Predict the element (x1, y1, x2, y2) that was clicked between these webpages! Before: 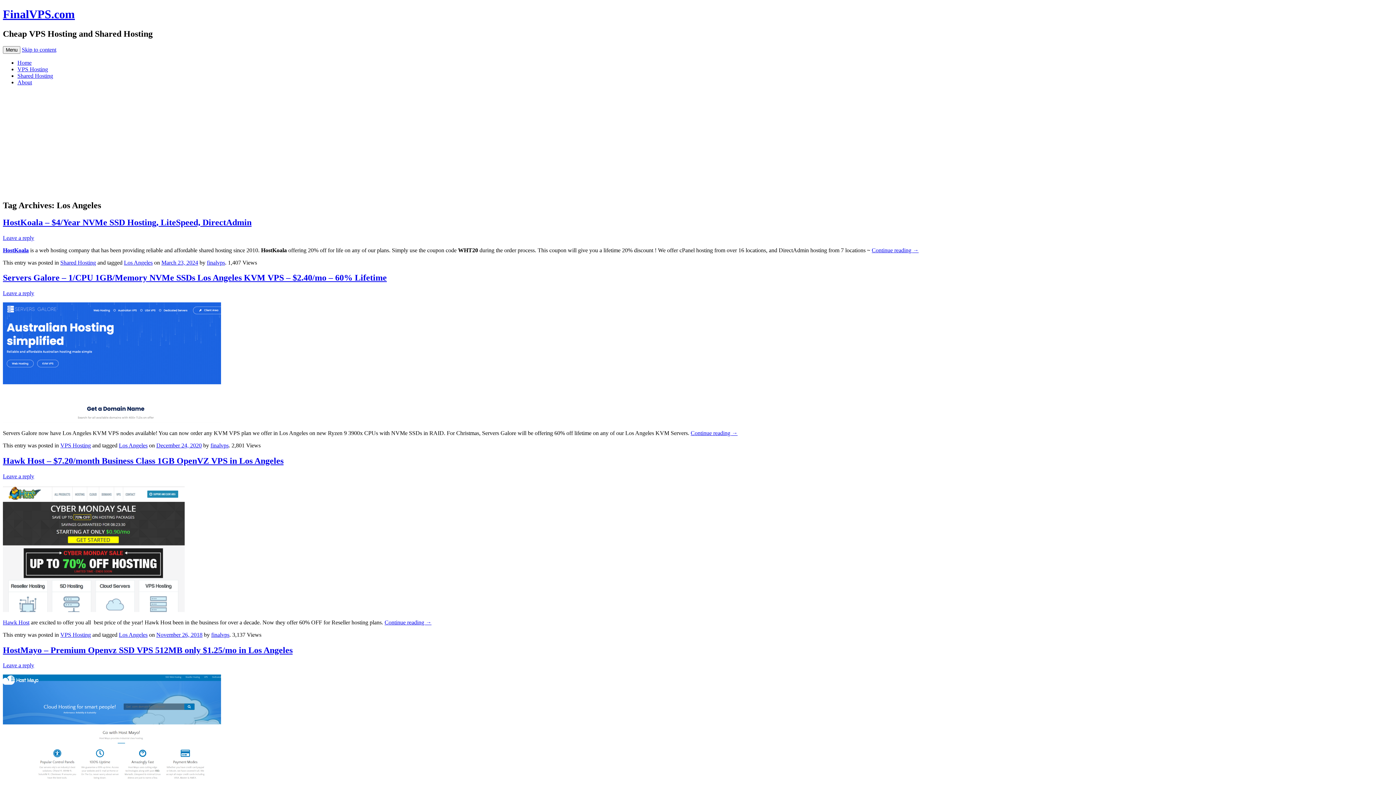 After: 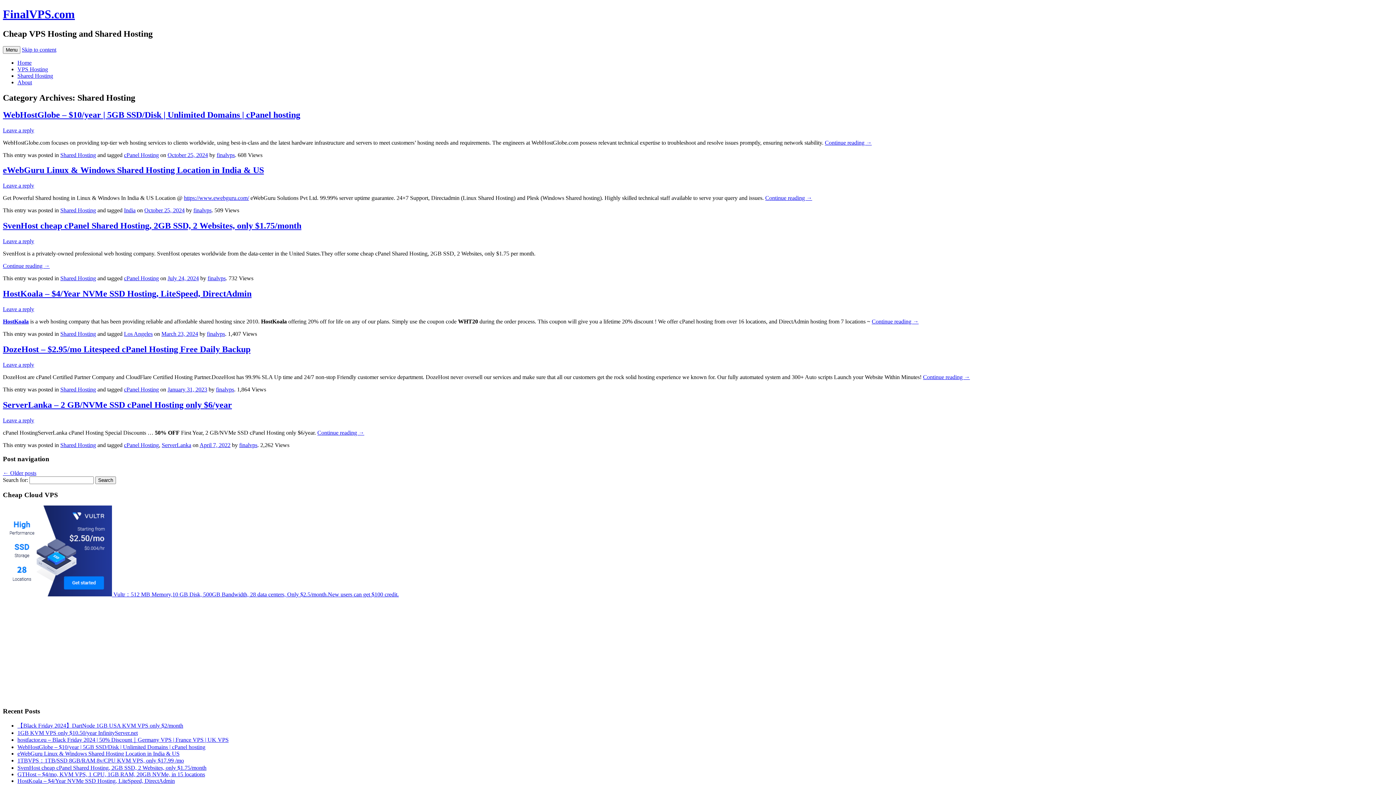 Action: bbox: (60, 259, 96, 265) label: Shared Hosting